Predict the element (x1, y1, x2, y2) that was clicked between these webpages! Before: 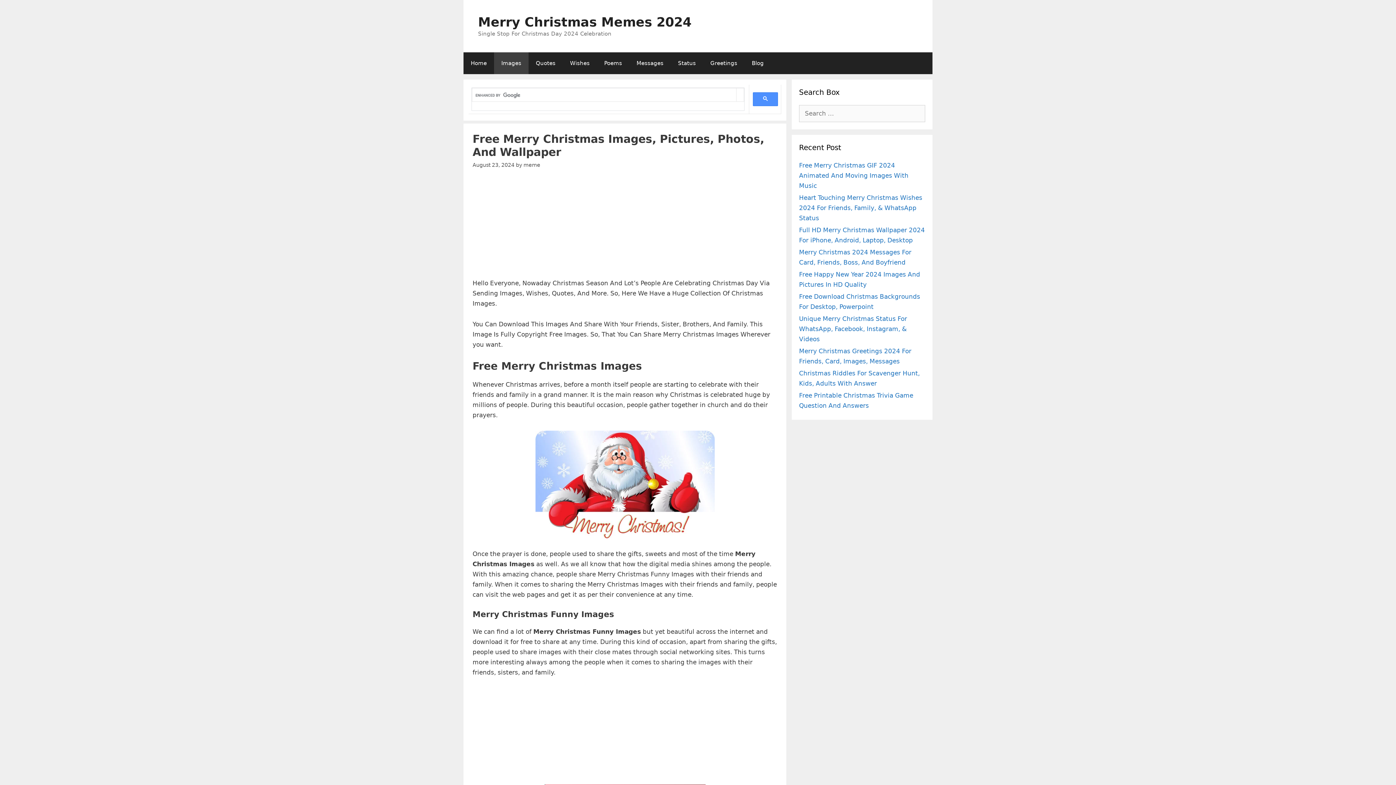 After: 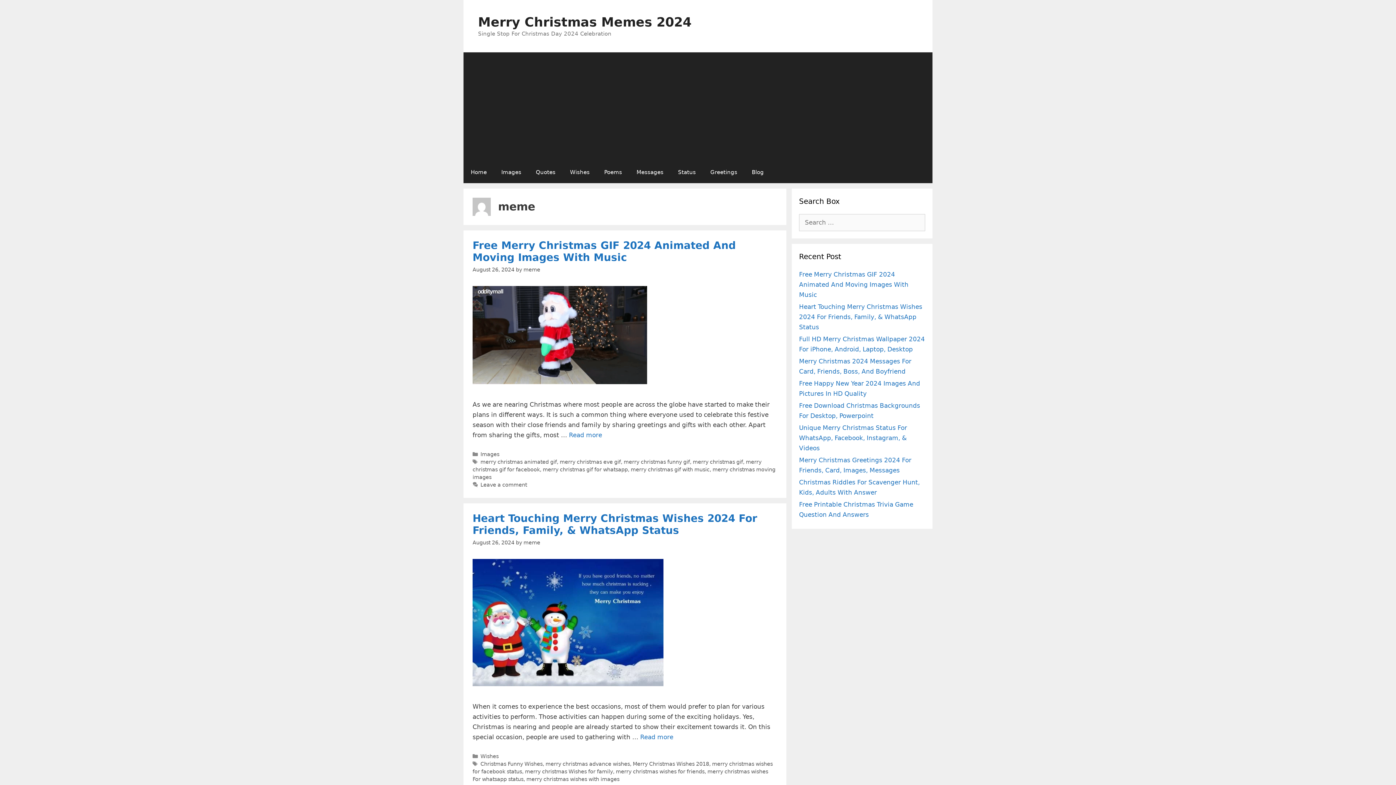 Action: label: meme bbox: (523, 162, 540, 168)